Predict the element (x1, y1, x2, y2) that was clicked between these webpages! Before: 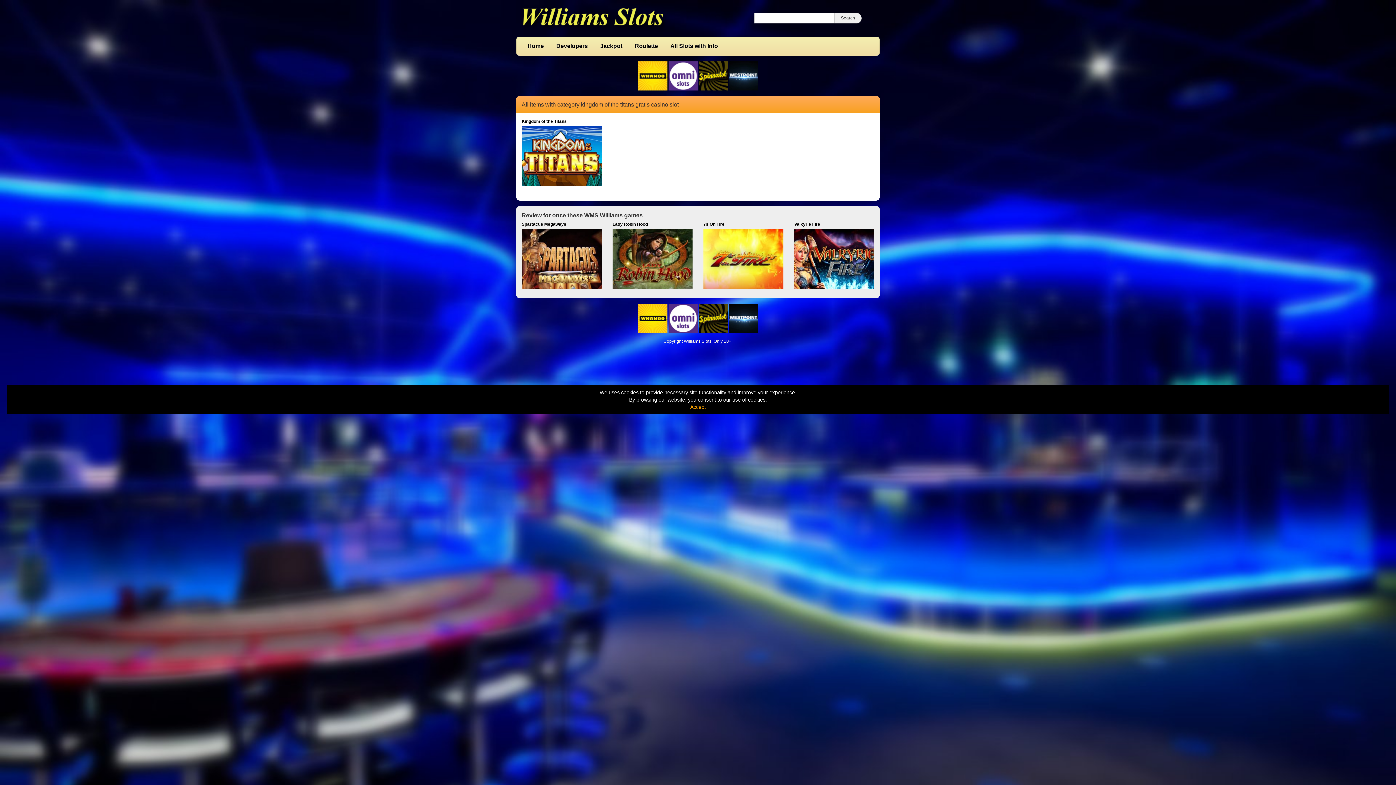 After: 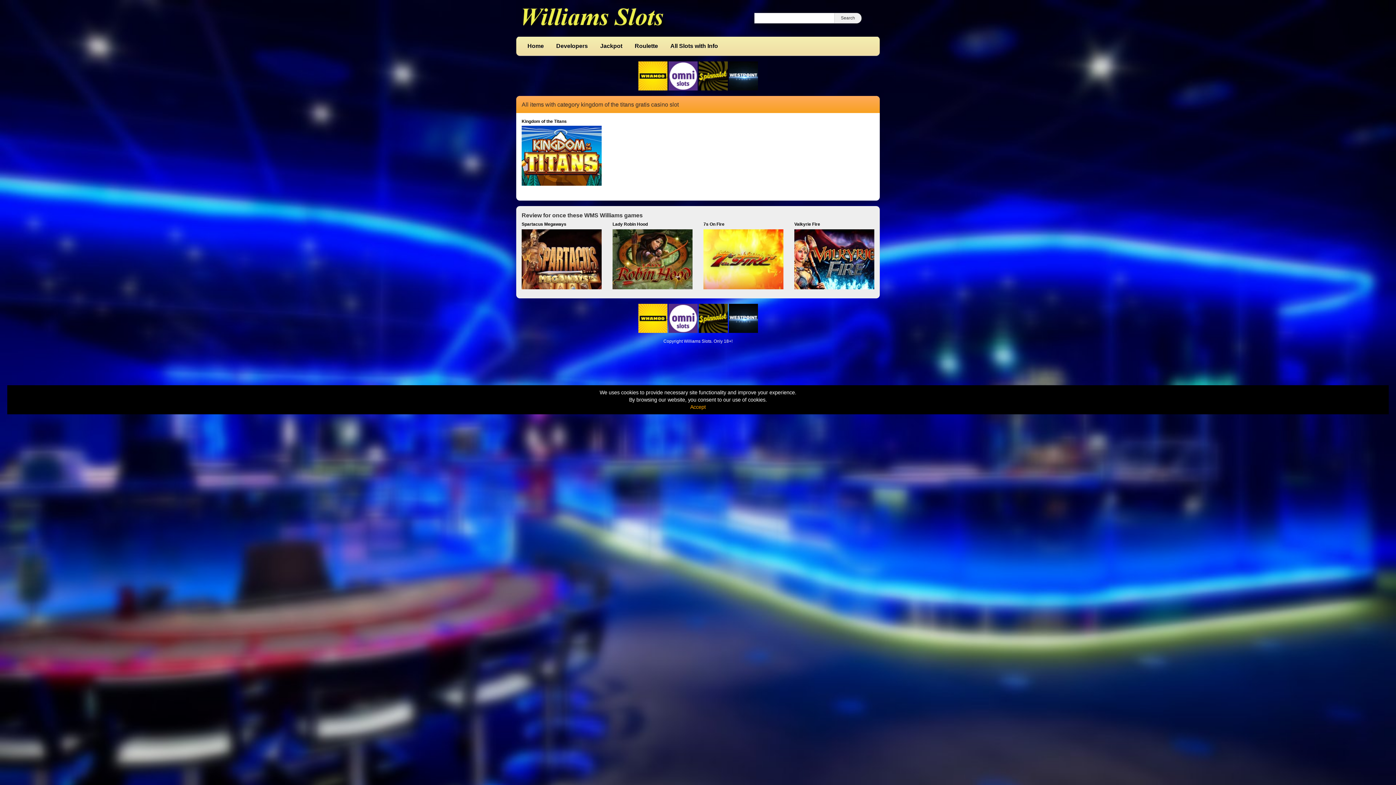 Action: bbox: (728, 315, 758, 320)